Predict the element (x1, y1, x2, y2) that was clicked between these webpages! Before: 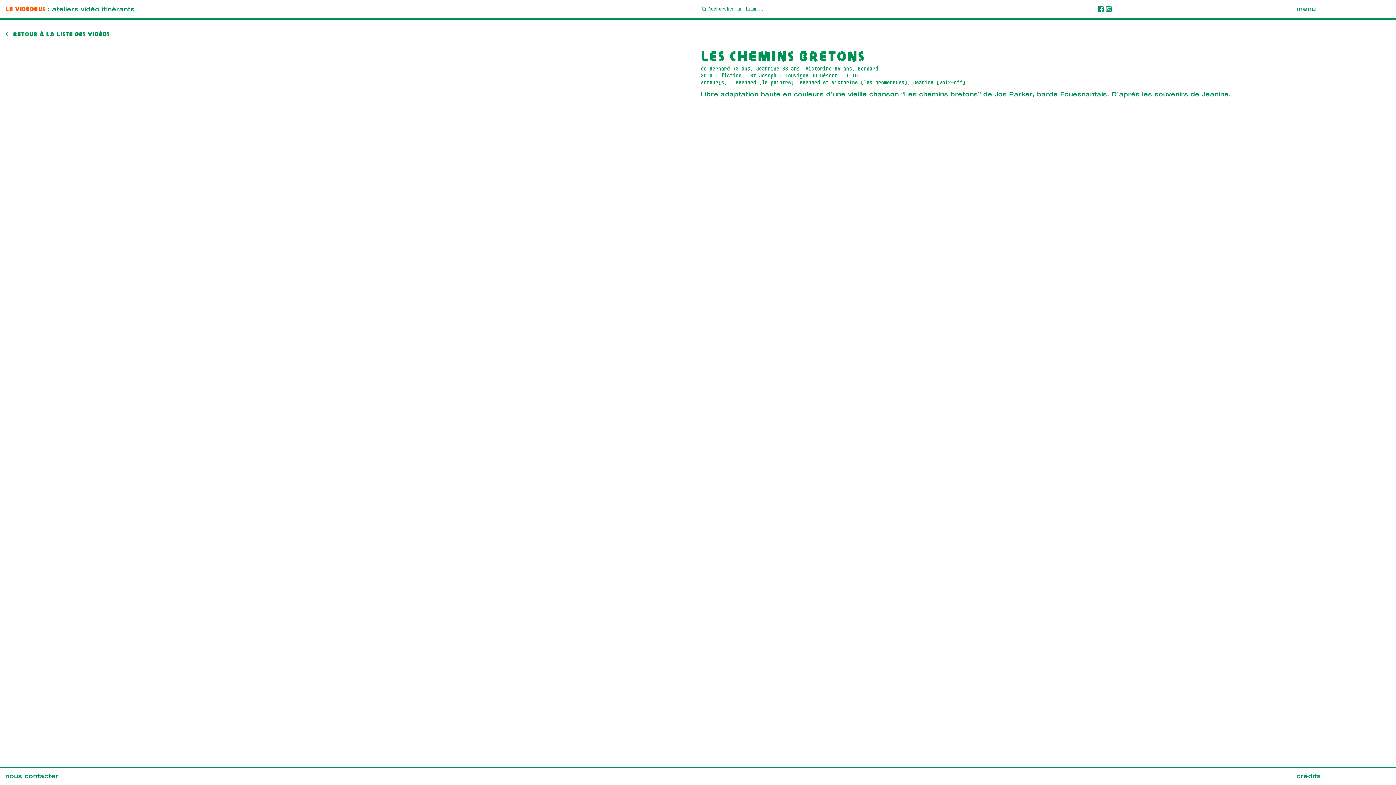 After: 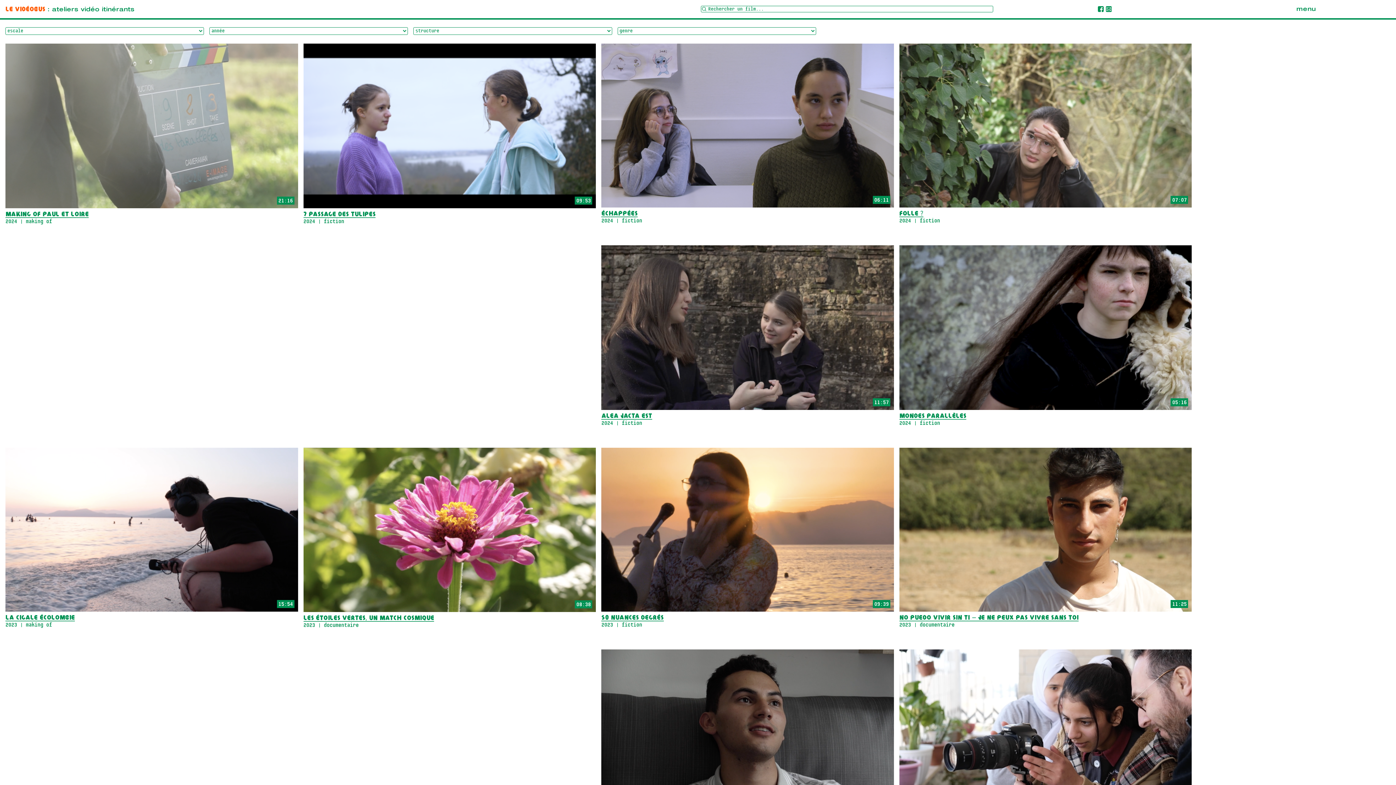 Action: label: Retour à la liste des vidéos bbox: (5, 31, 109, 37)